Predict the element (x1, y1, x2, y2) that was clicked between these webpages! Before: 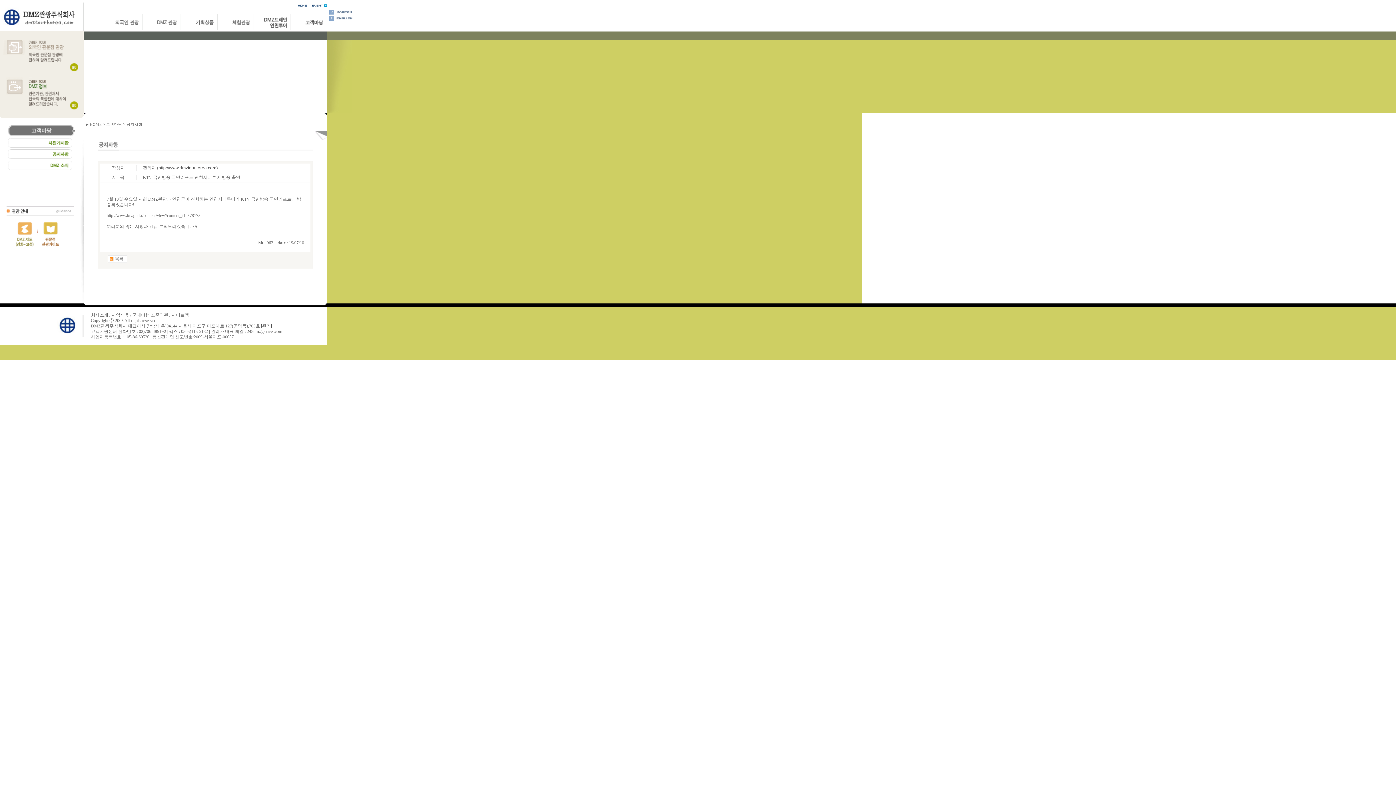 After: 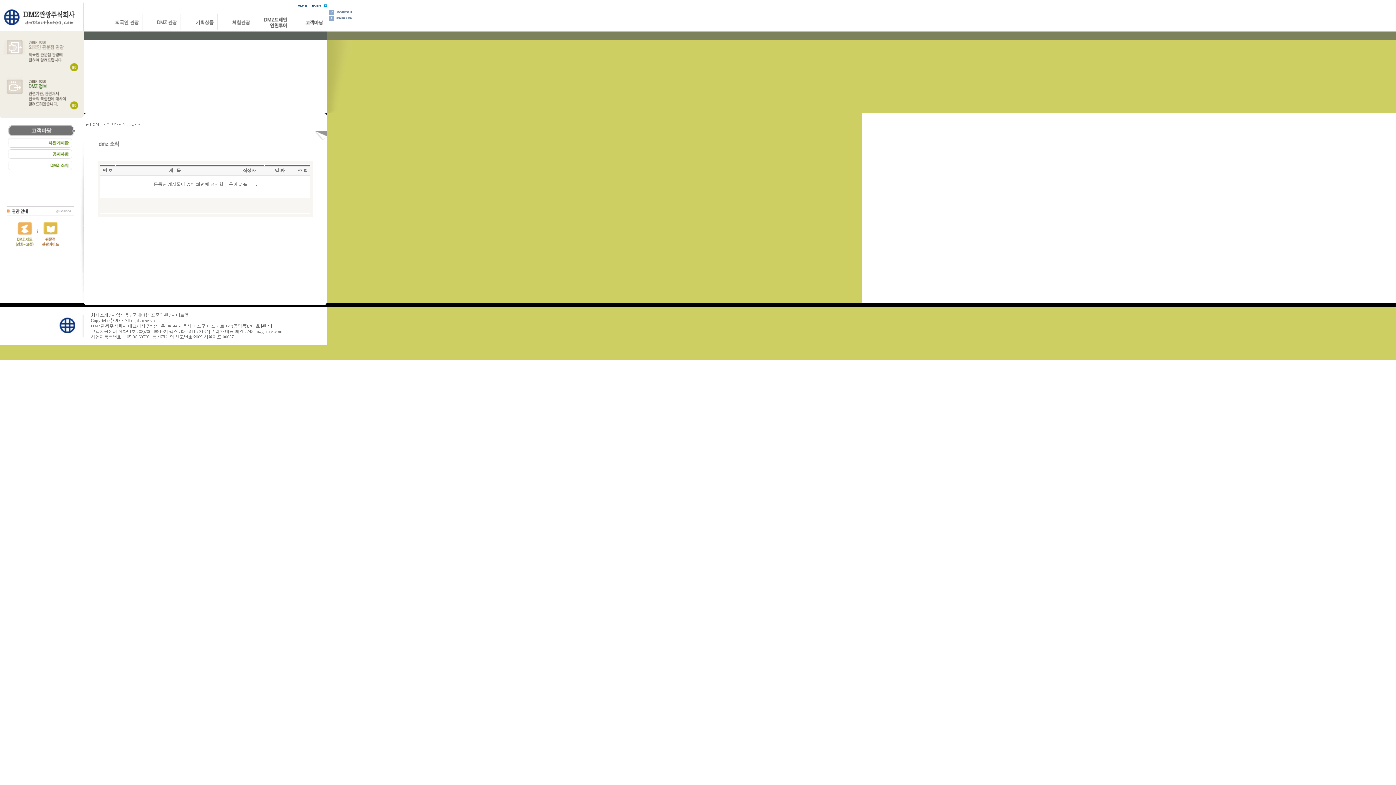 Action: bbox: (7, 166, 72, 171)